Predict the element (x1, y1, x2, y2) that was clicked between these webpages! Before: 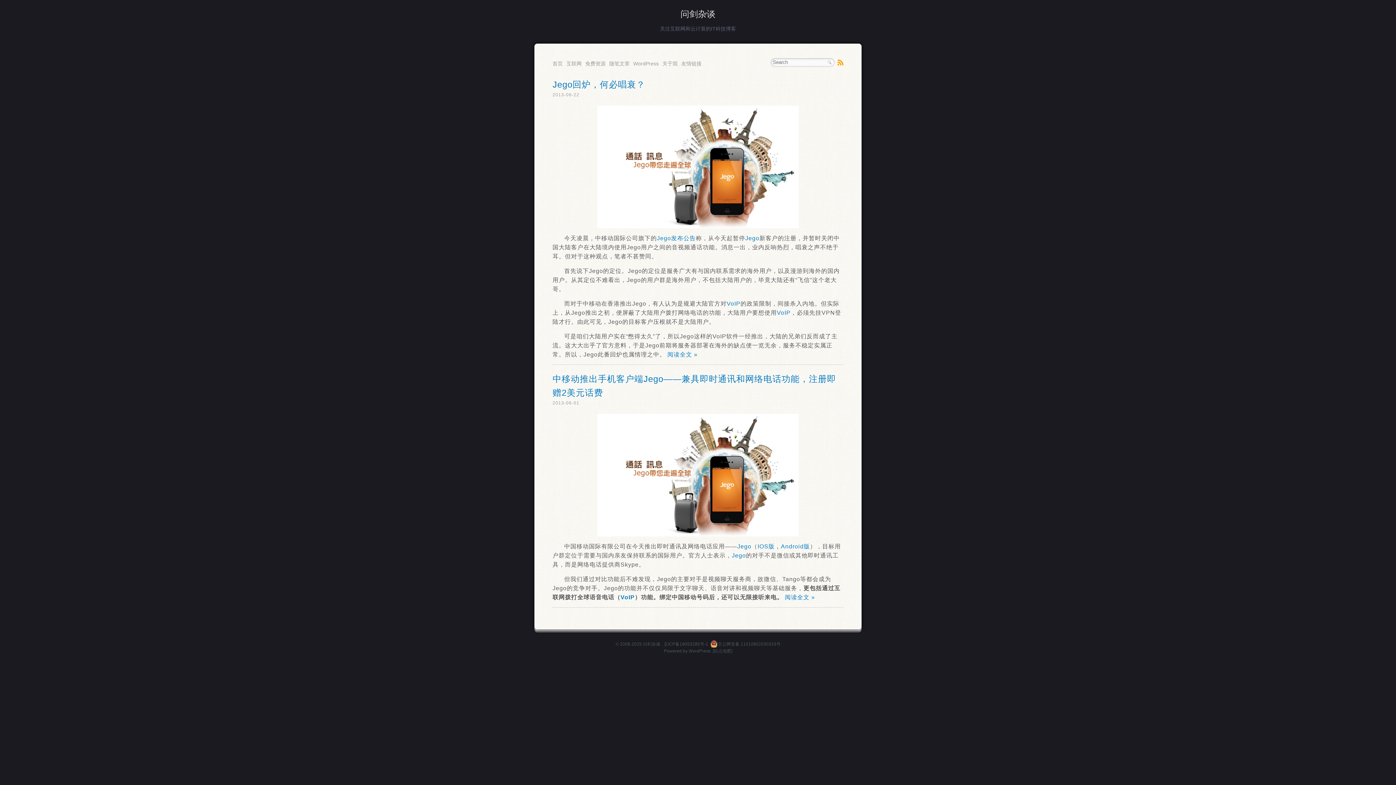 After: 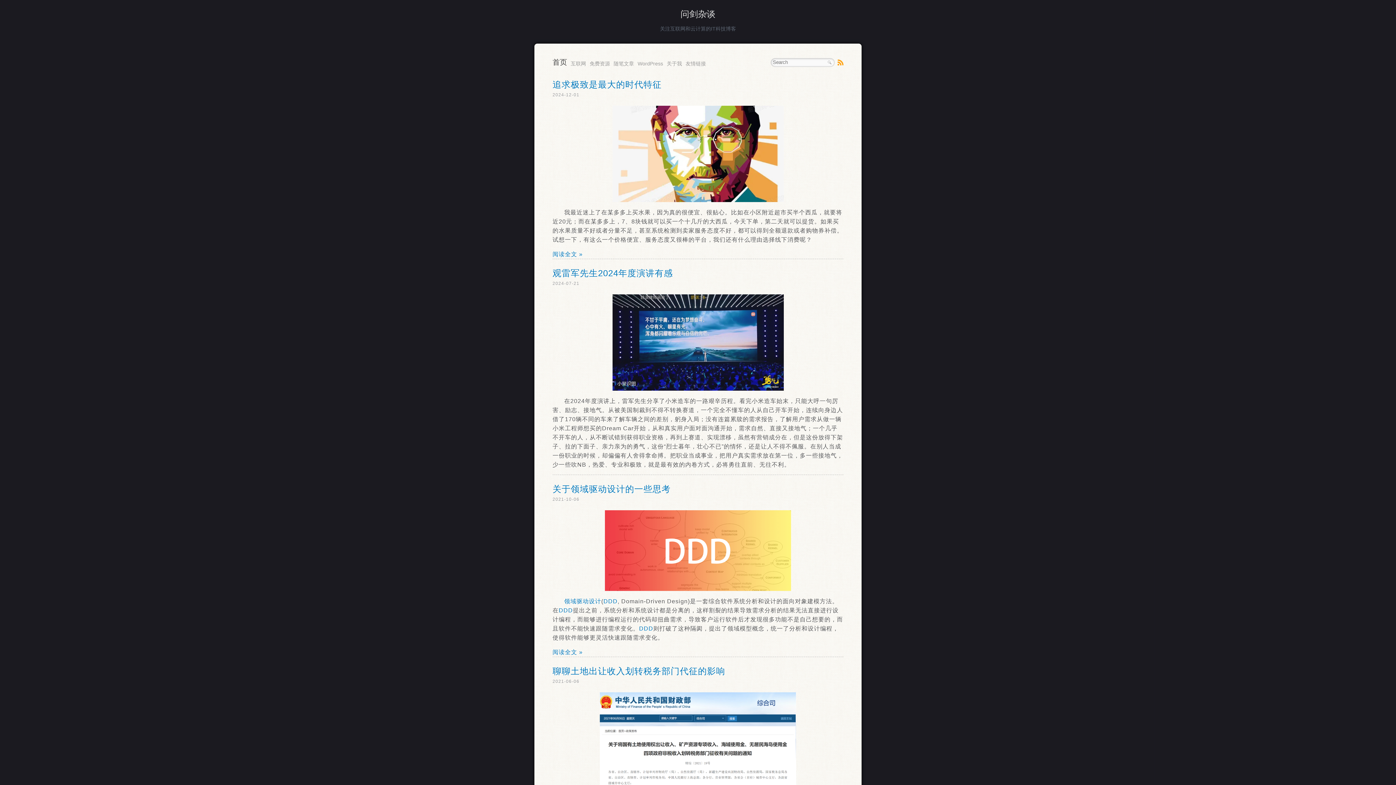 Action: label: 首页 bbox: (552, 58, 562, 69)